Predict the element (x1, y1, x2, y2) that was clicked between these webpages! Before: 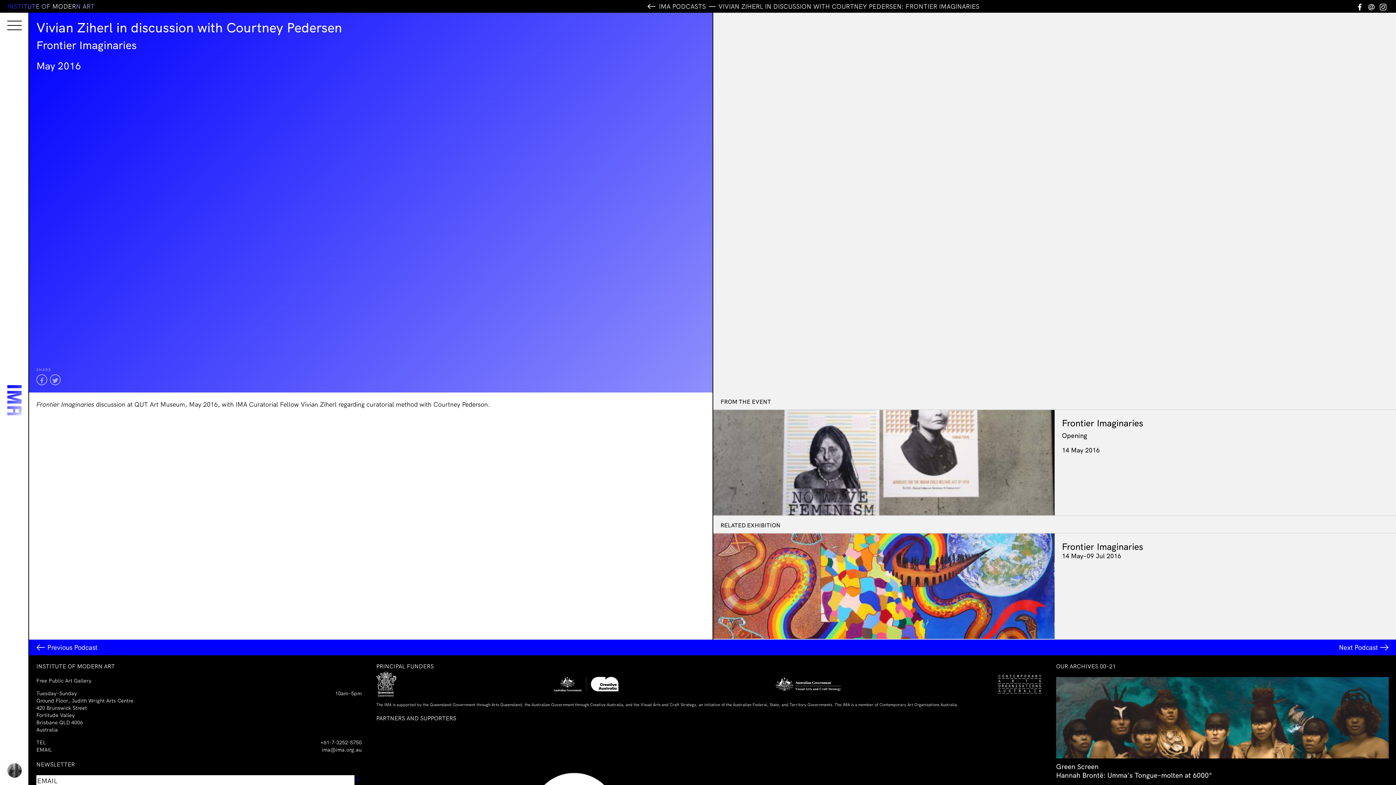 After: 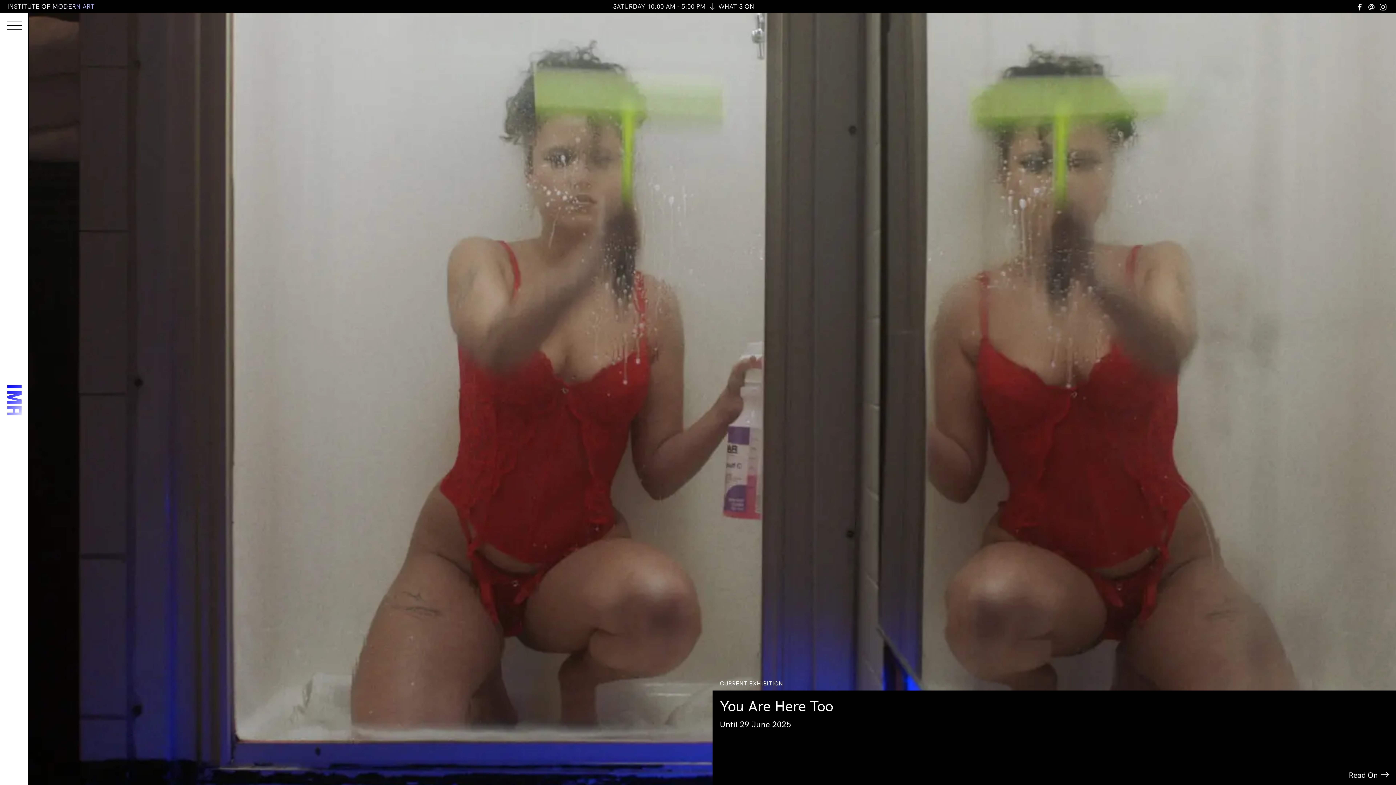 Action: bbox: (7, 385, 21, 416)